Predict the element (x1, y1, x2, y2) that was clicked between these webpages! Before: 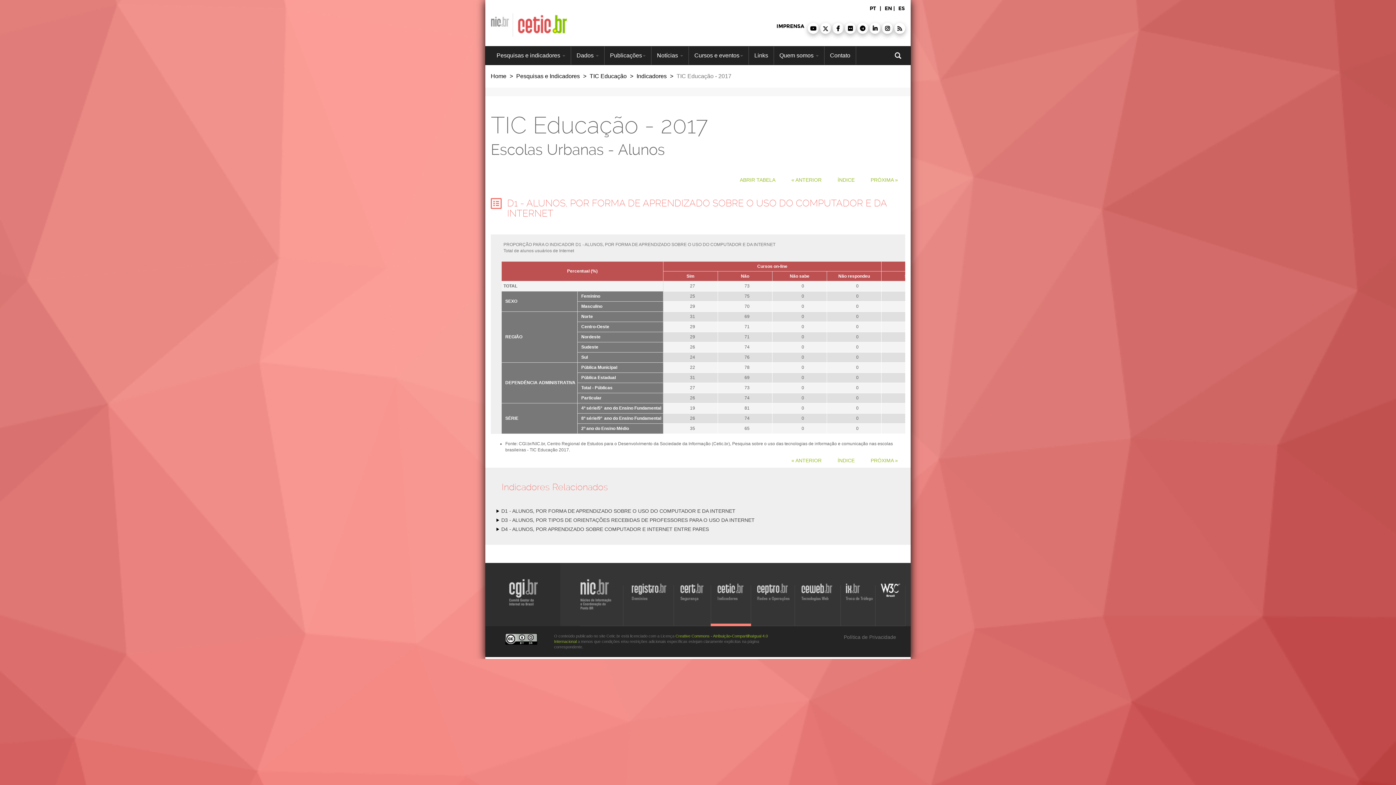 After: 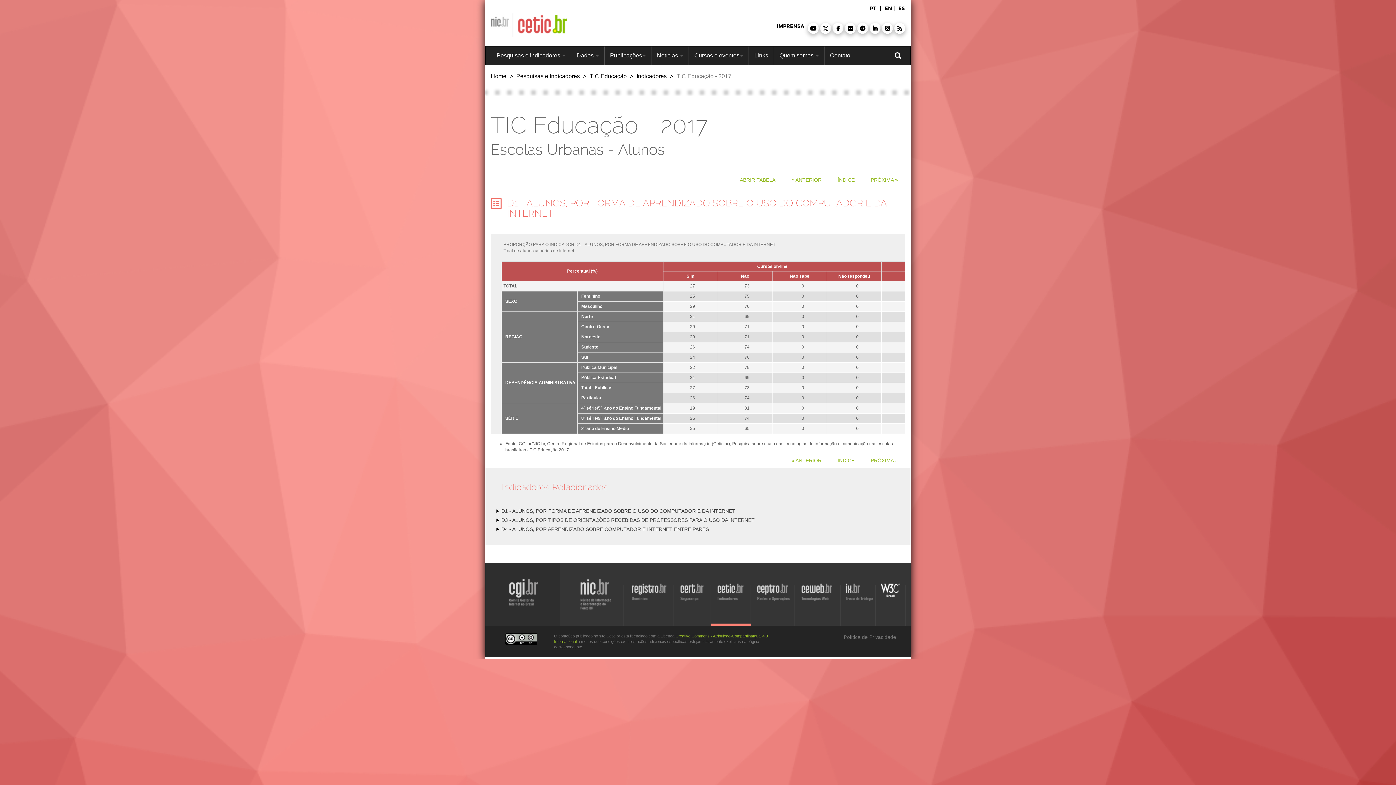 Action: label: Visite o site do NIC.br bbox: (566, 559, 624, 606)